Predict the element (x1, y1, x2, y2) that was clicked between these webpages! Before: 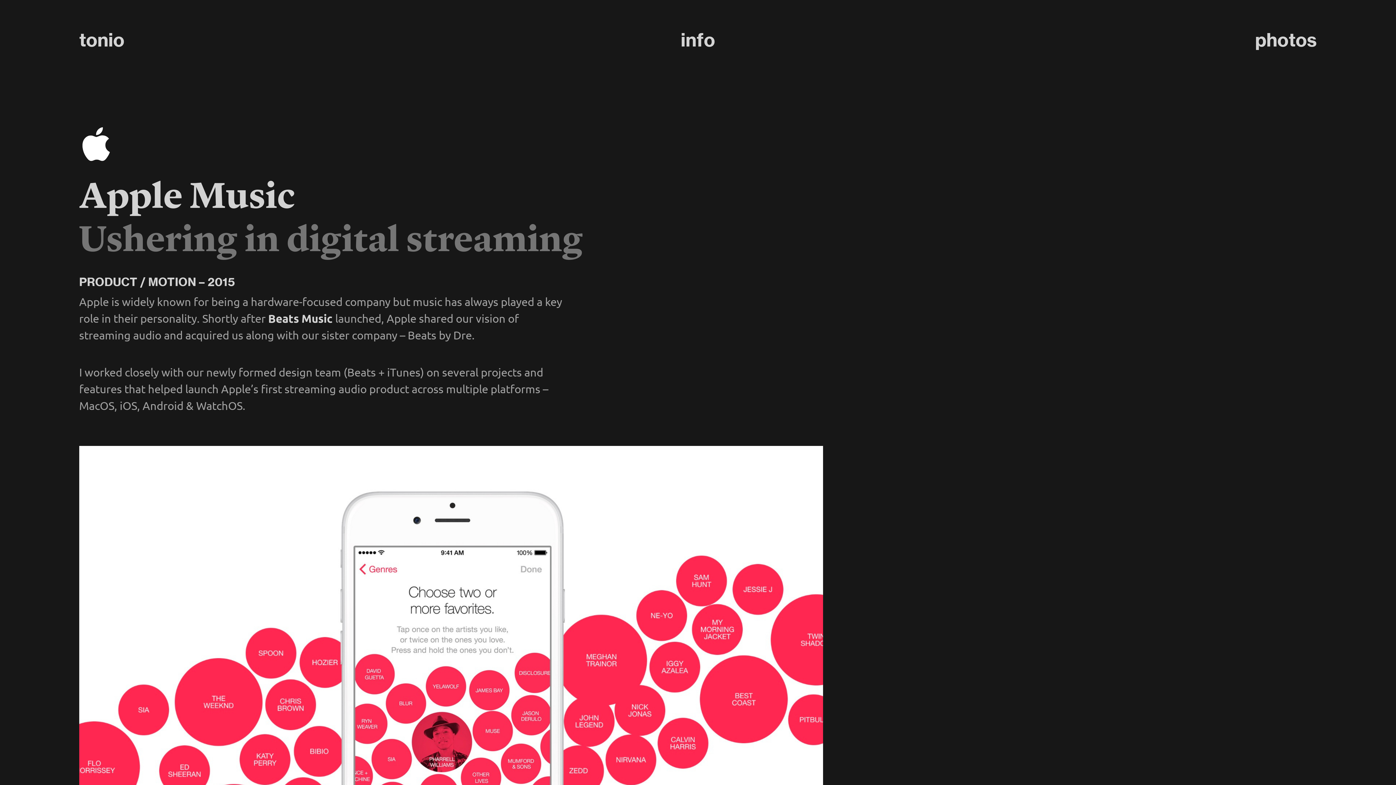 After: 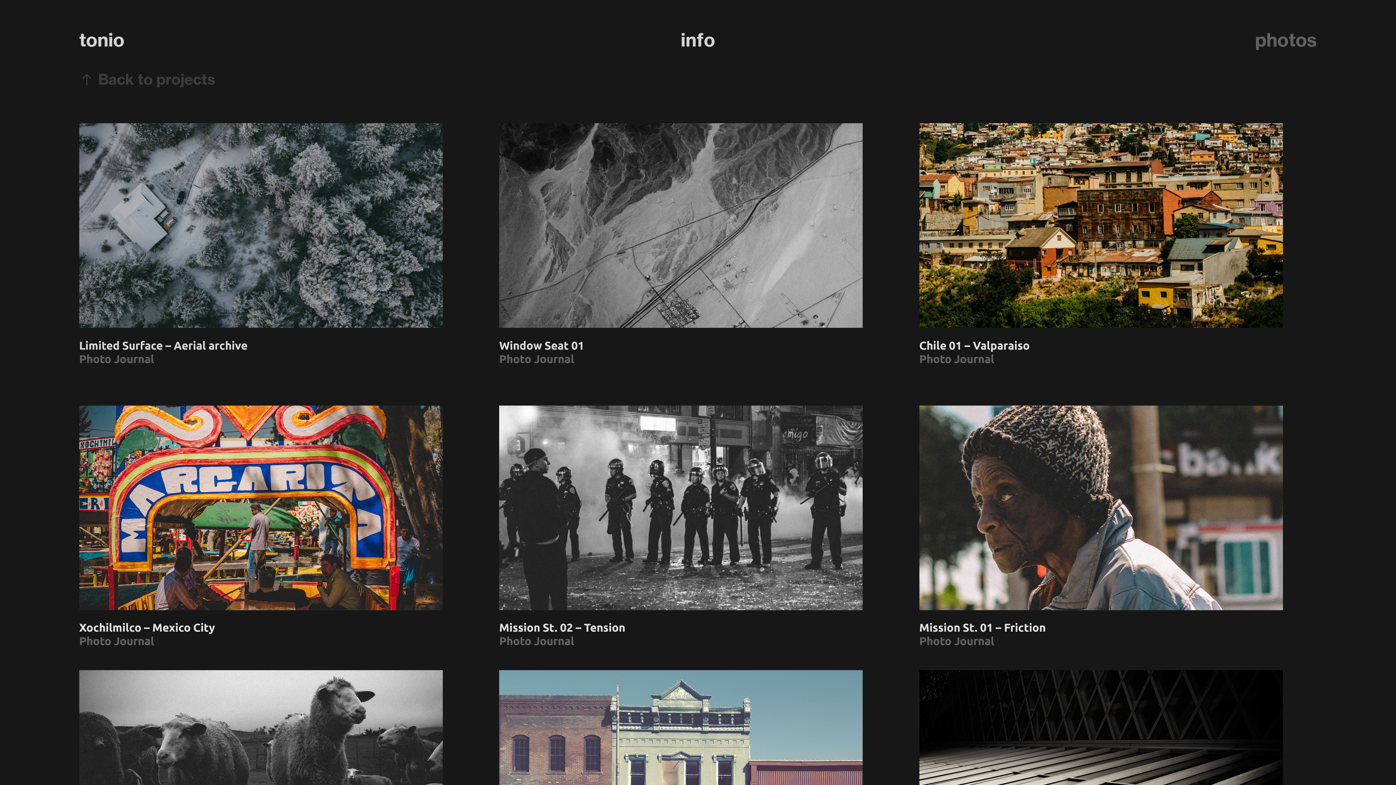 Action: label: photos bbox: (1255, 28, 1317, 52)